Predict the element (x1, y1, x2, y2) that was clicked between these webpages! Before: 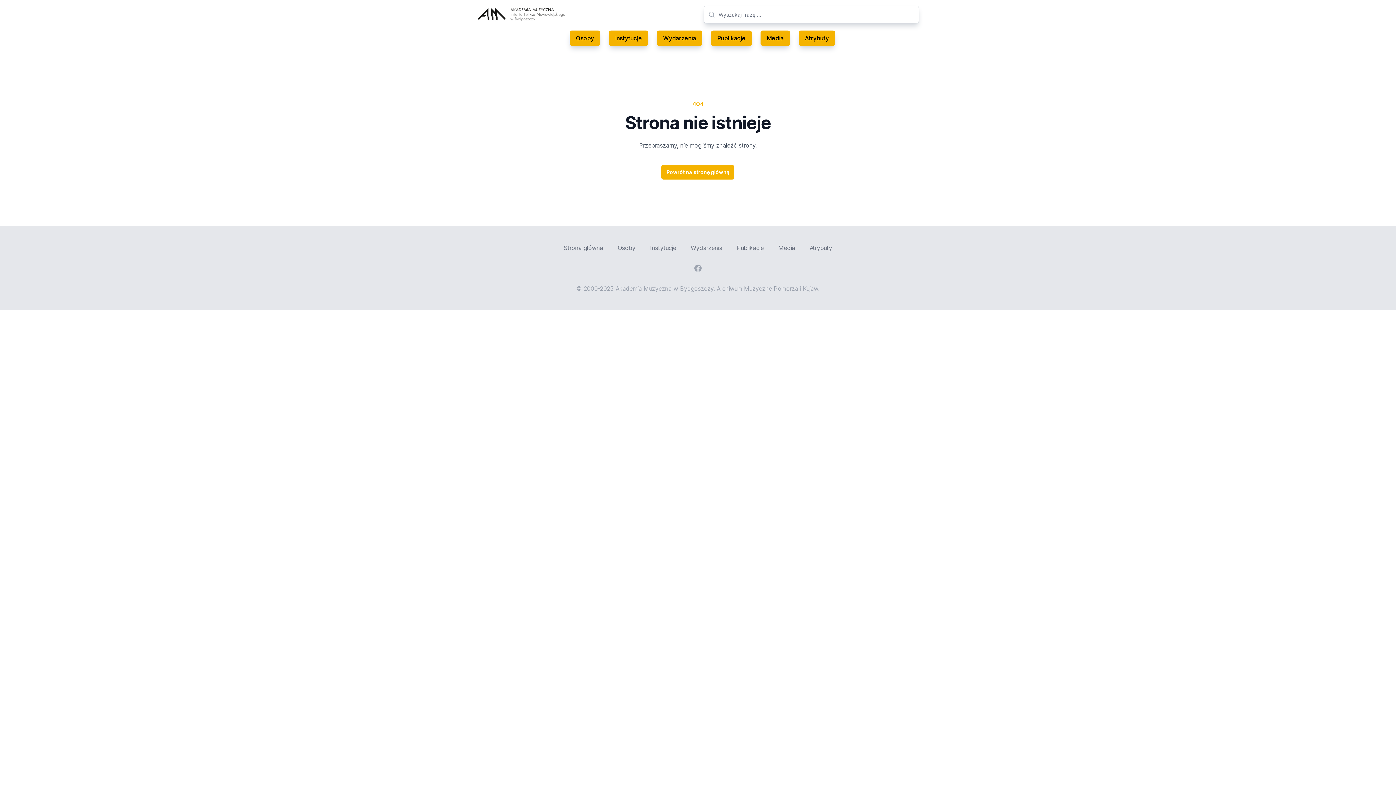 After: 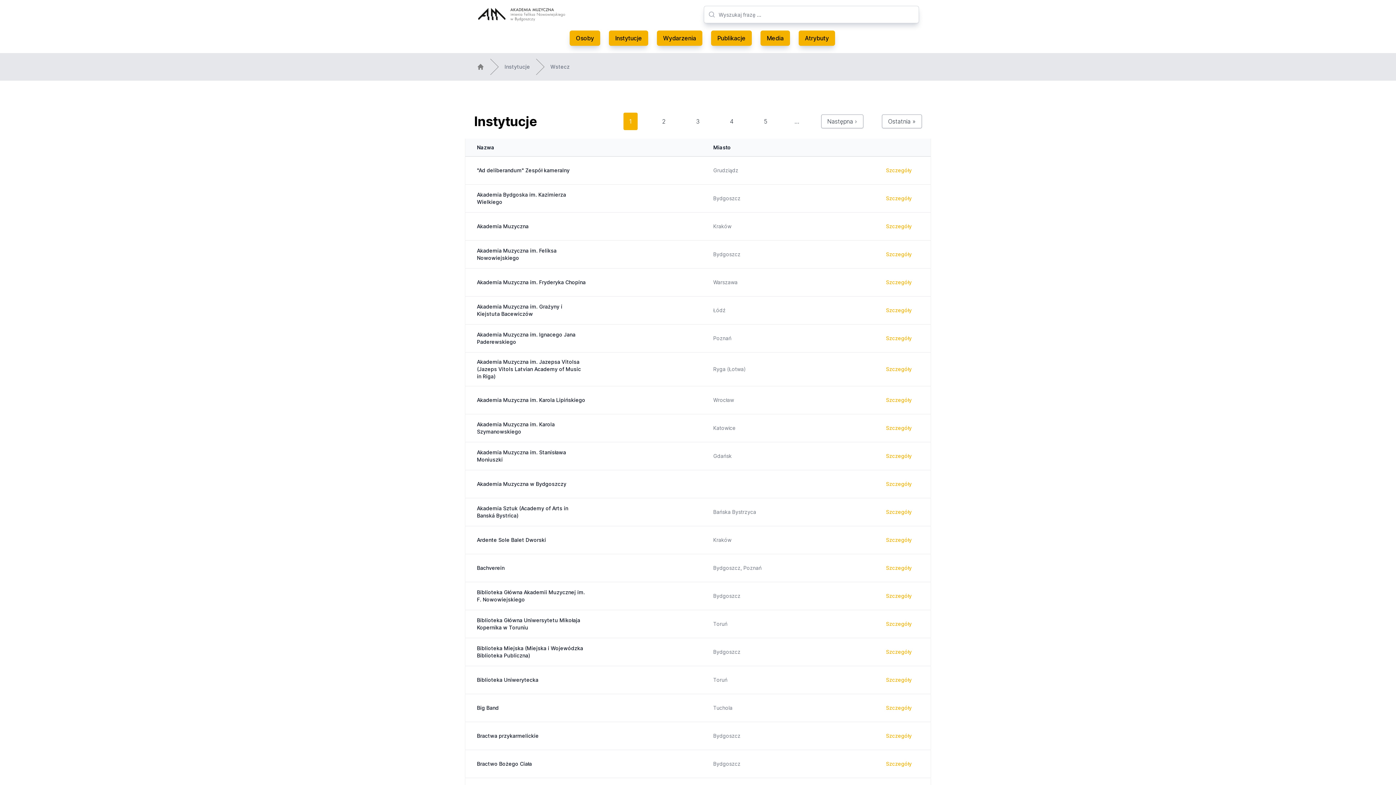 Action: label: Instytucje bbox: (609, 30, 648, 45)